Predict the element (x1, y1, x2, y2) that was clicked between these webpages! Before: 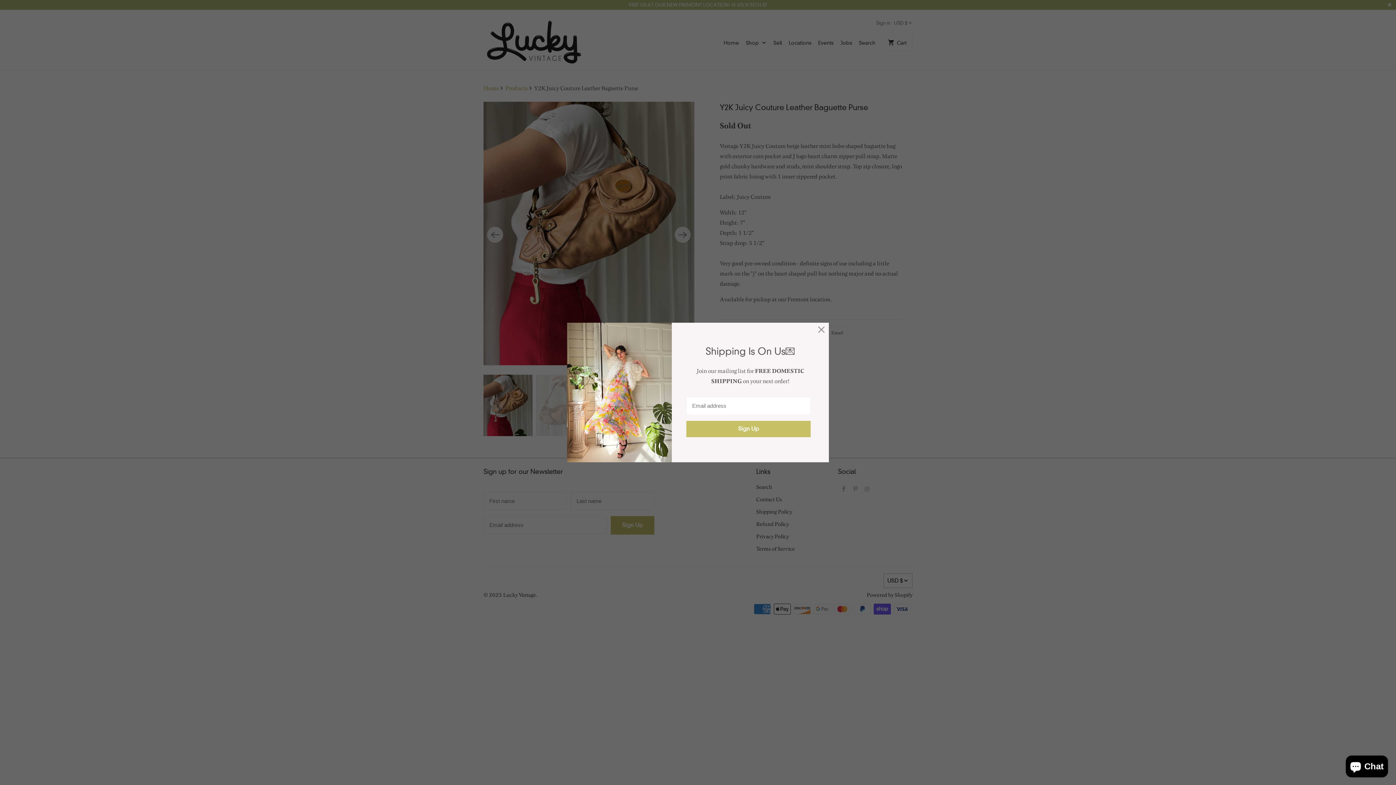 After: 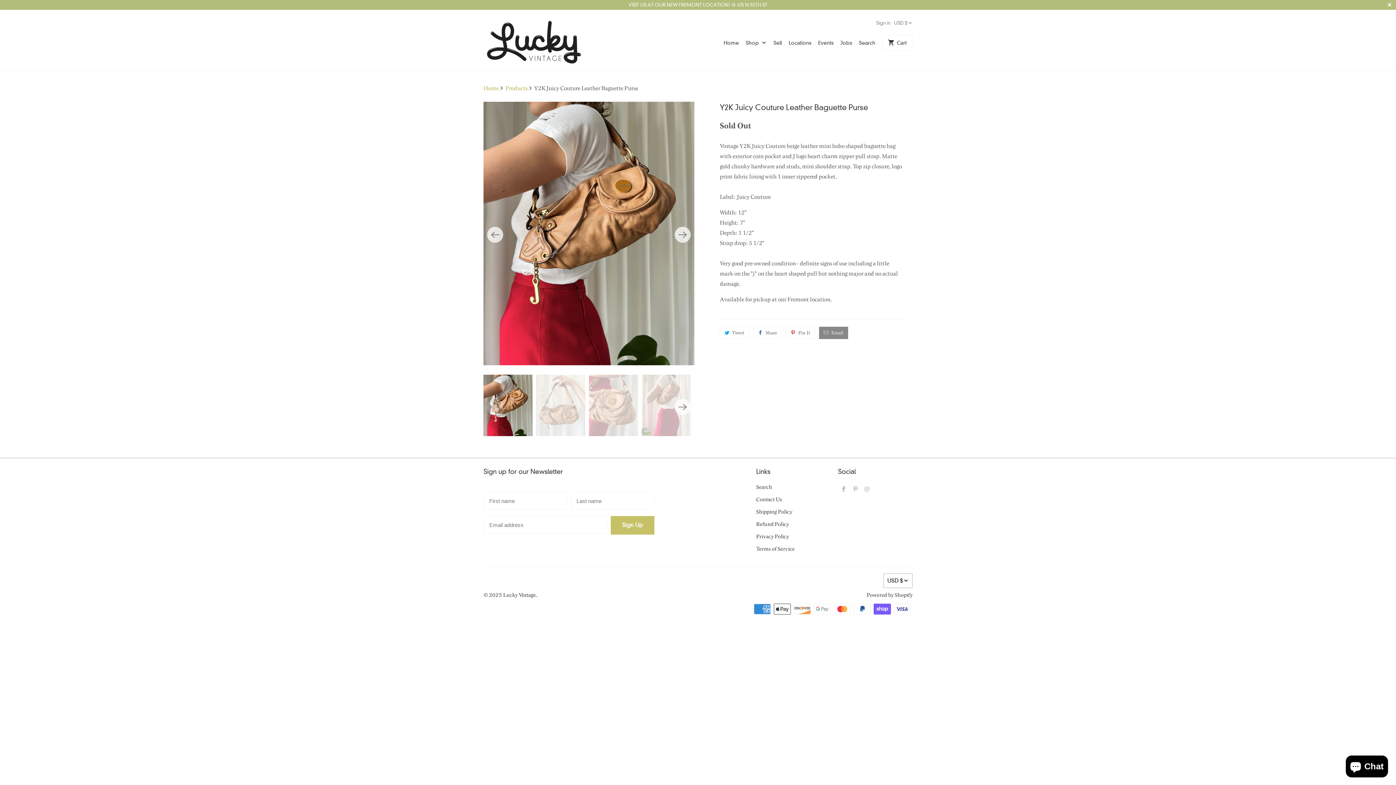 Action: bbox: (815, 324, 828, 336)